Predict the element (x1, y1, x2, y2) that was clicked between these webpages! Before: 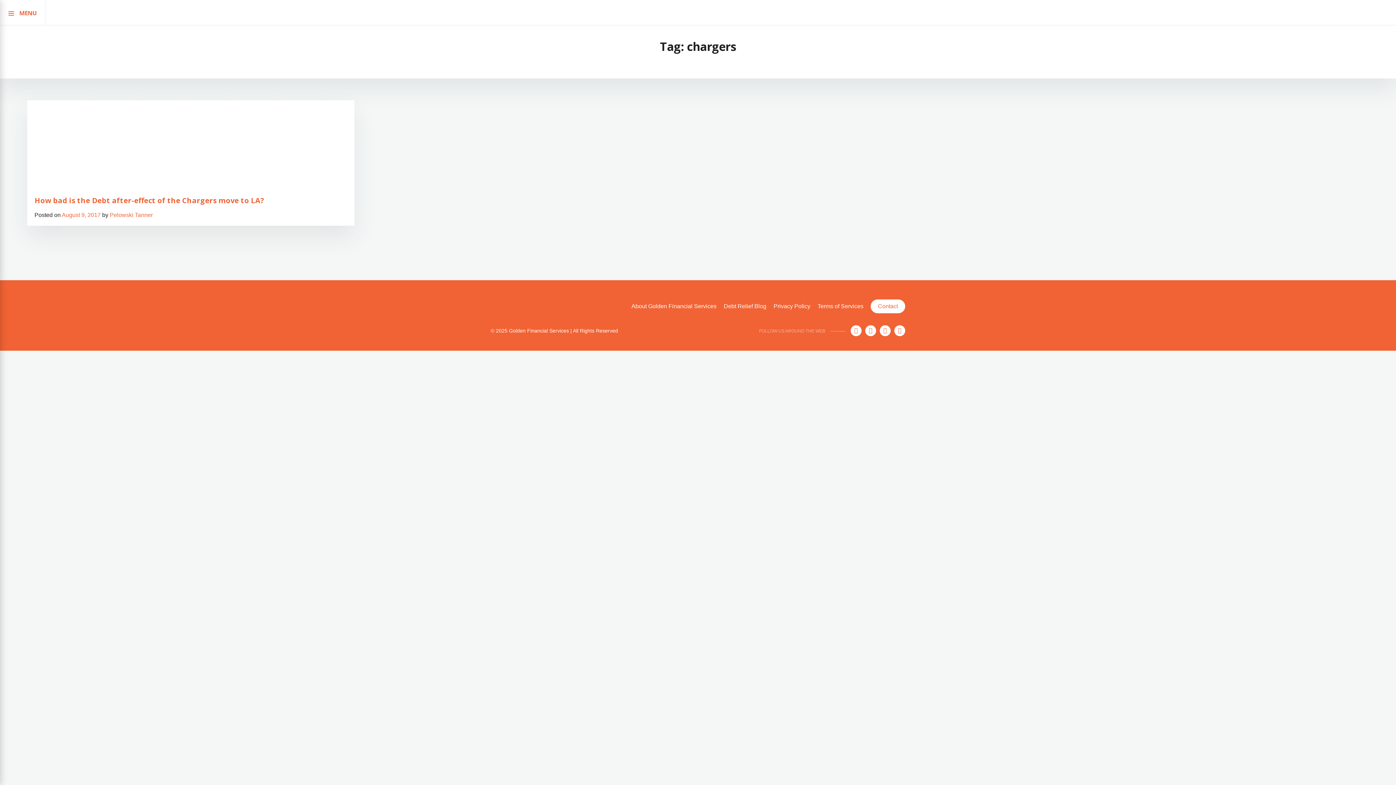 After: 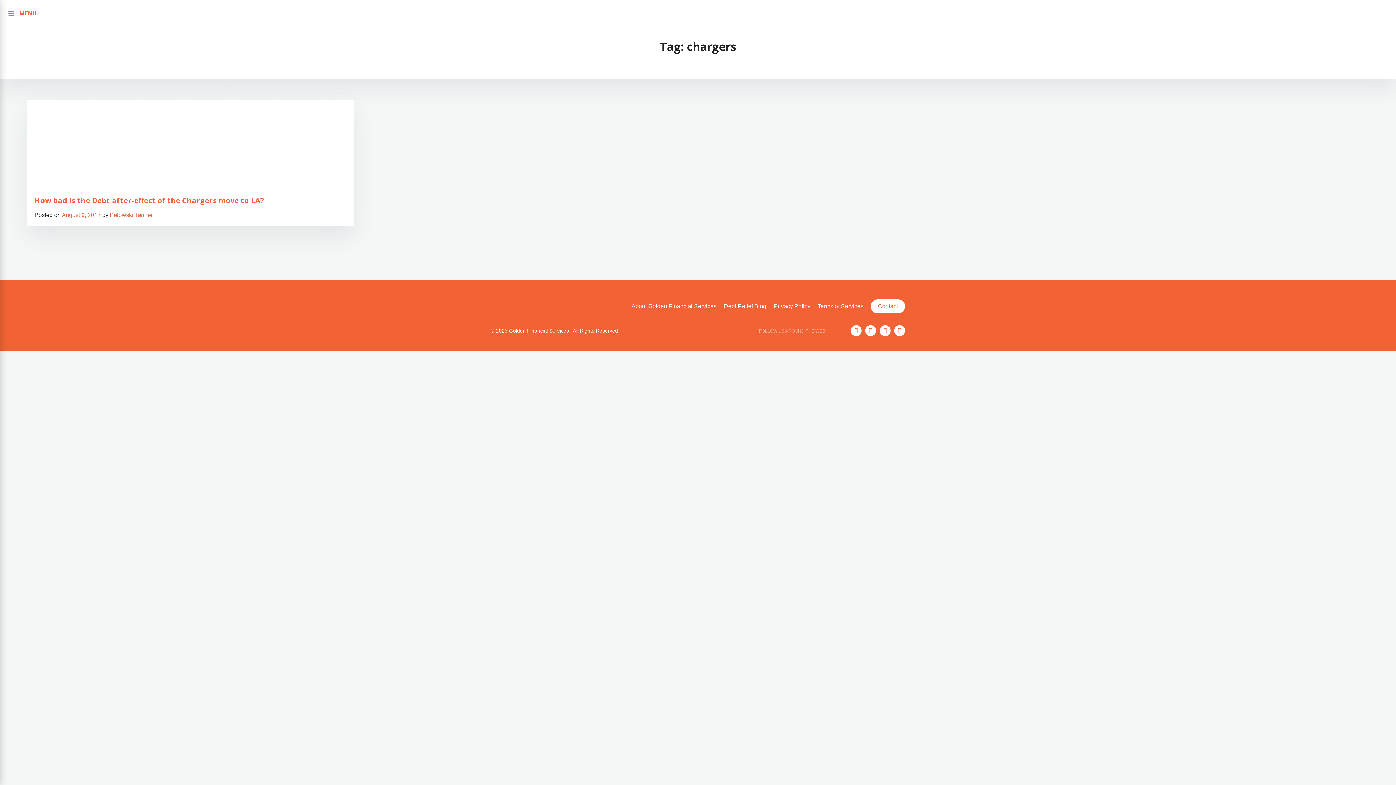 Action: bbox: (880, 325, 890, 336)